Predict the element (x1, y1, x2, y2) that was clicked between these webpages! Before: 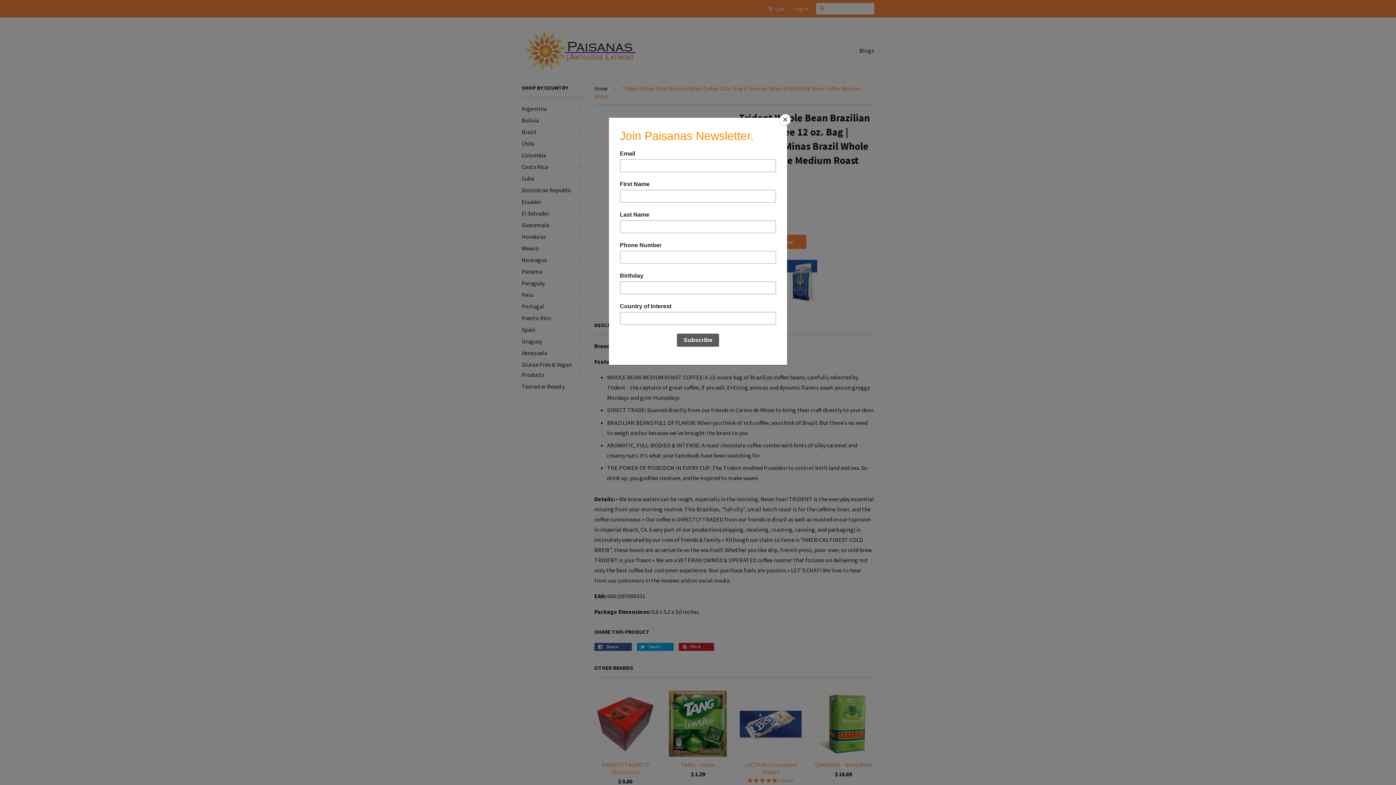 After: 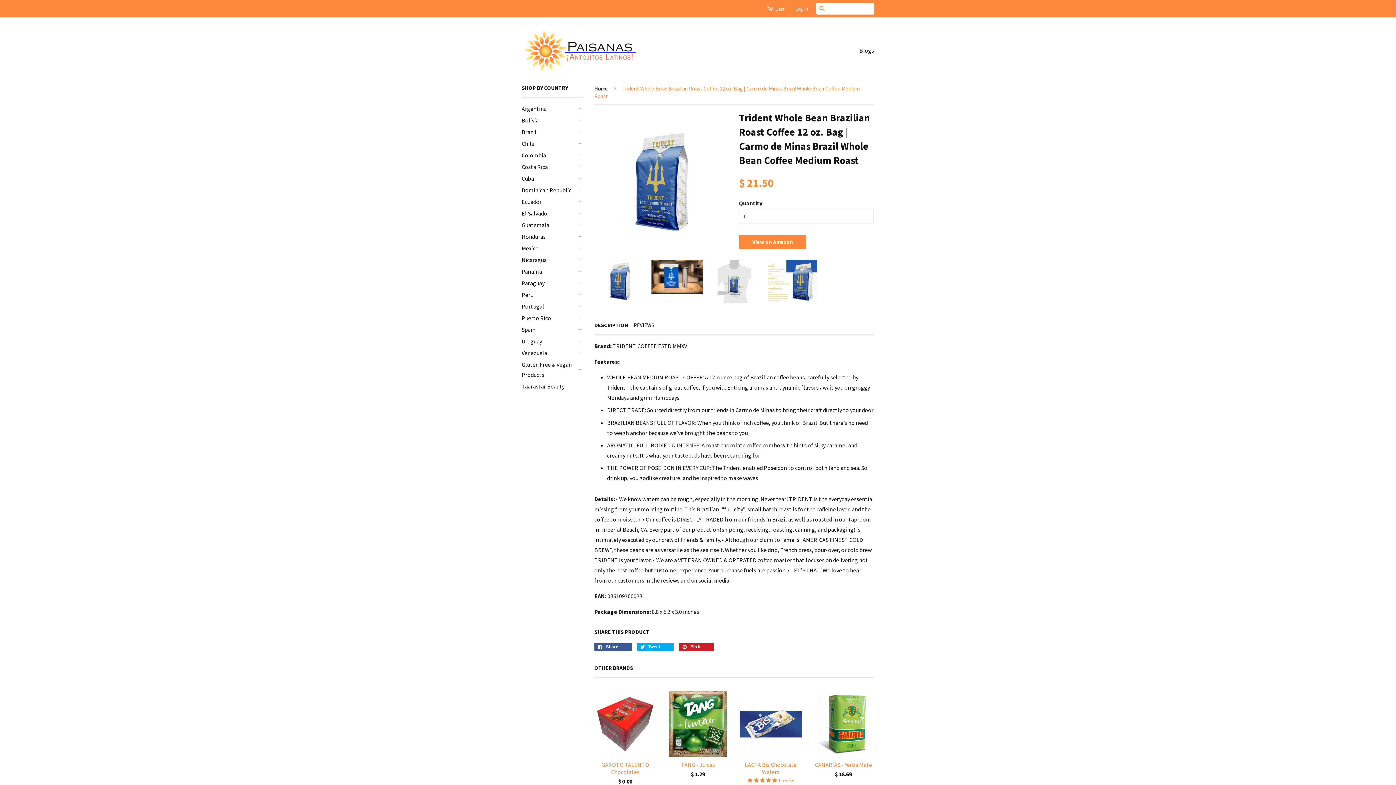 Action: bbox: (780, 114, 790, 125) label: Close